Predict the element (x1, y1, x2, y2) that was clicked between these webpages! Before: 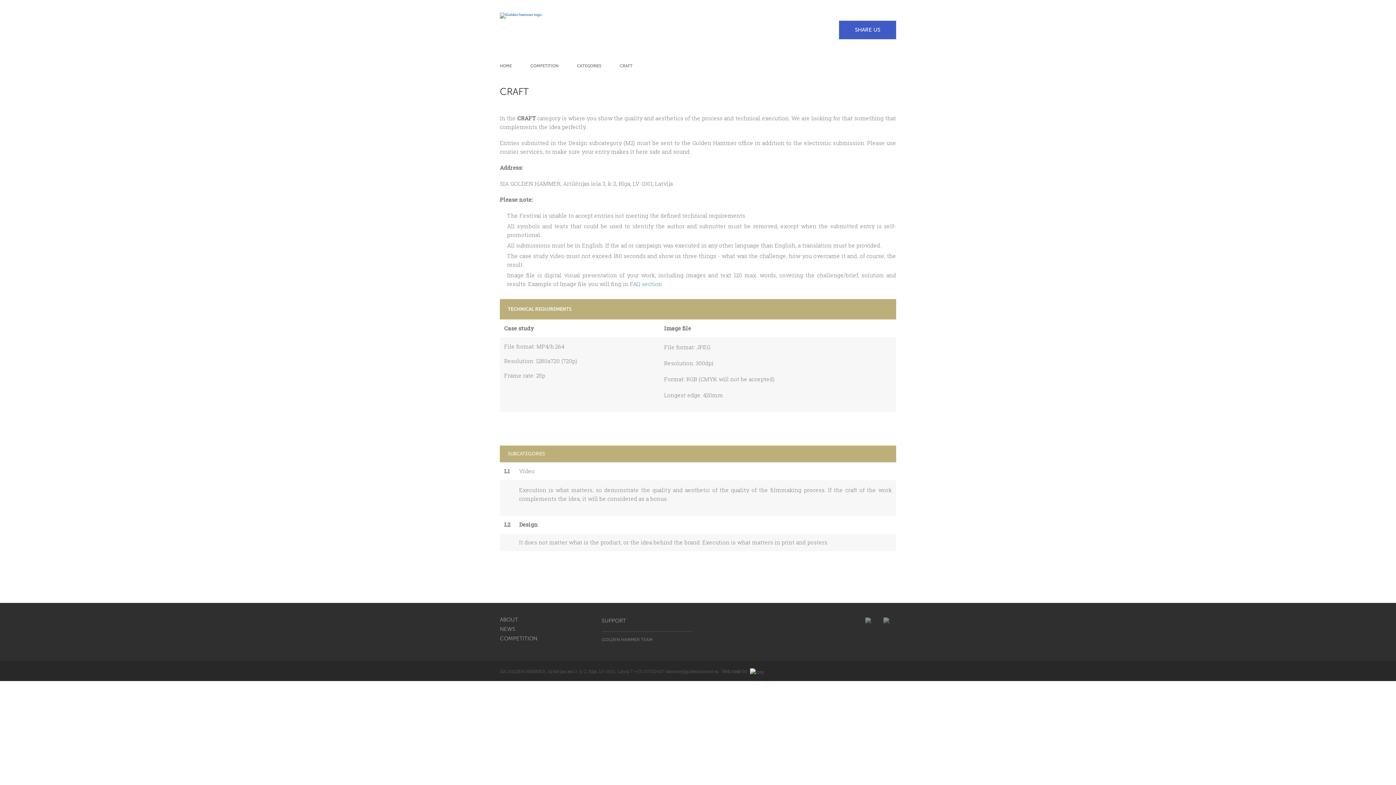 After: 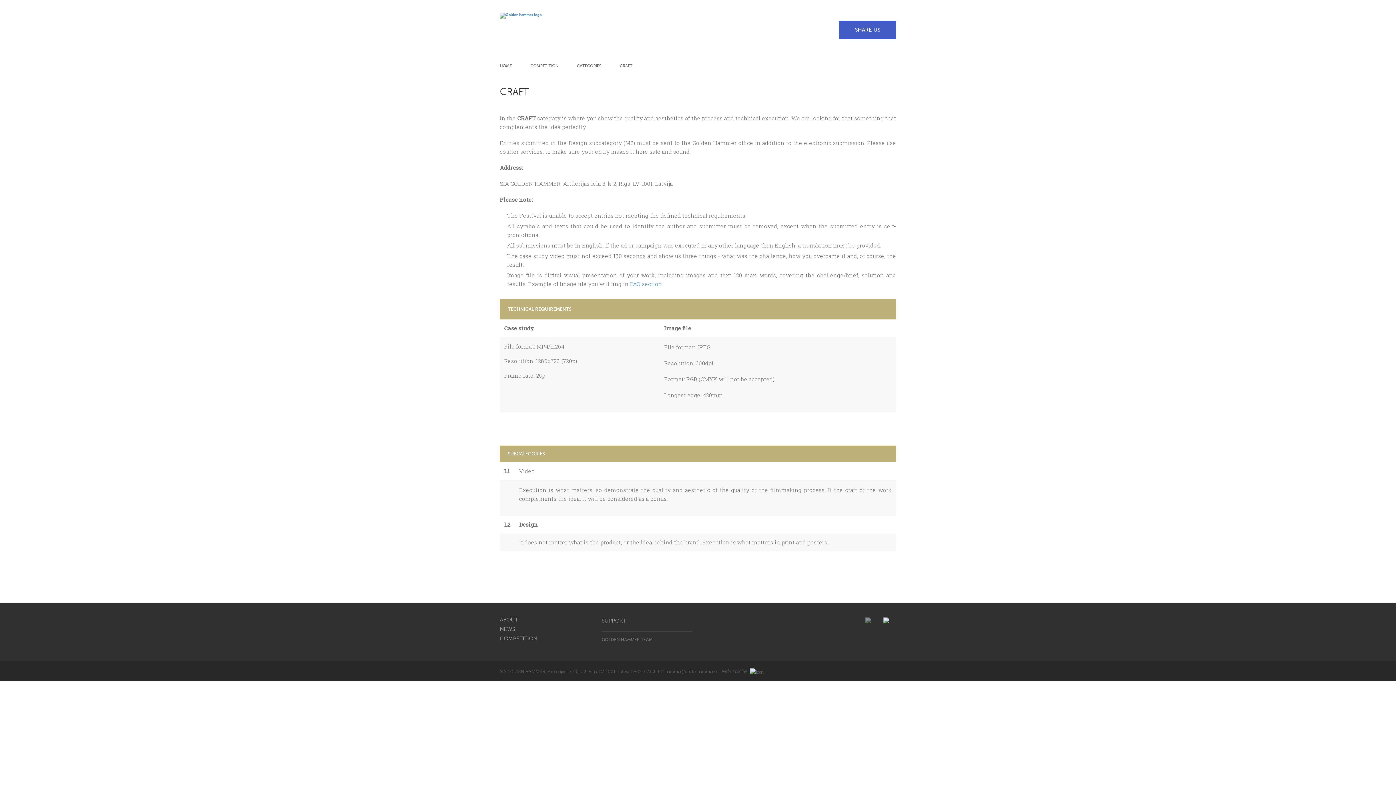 Action: bbox: (883, 617, 896, 630)